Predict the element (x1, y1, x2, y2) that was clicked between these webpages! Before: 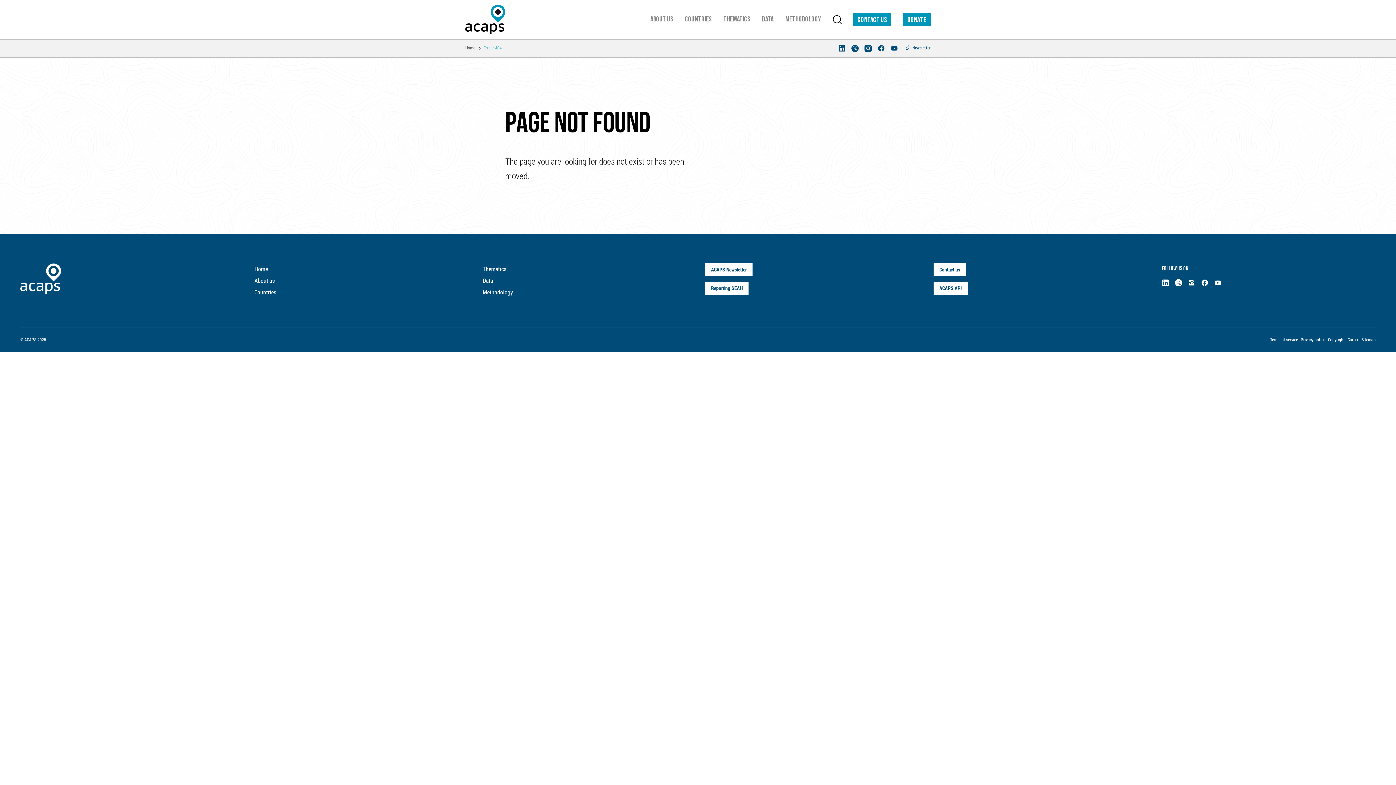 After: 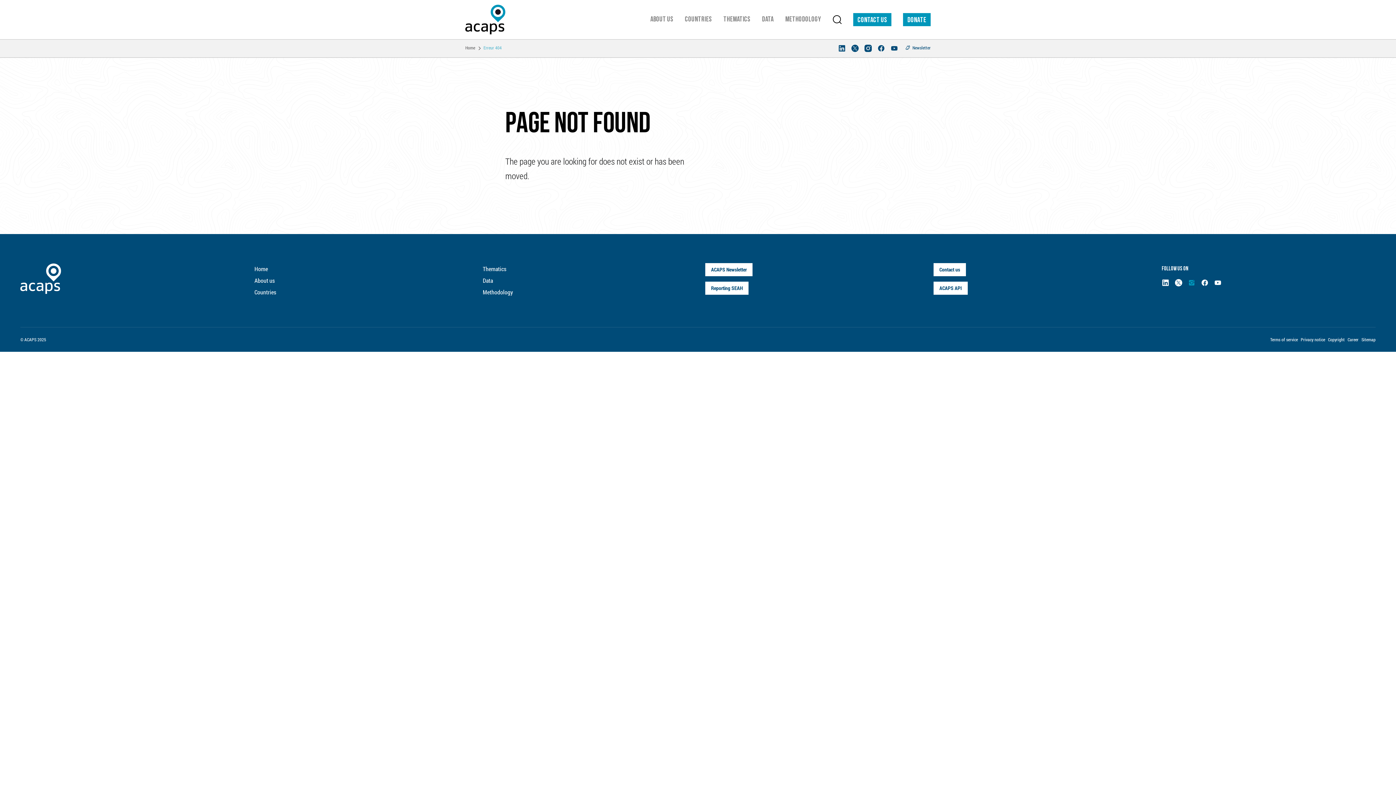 Action: bbox: (1188, 279, 1195, 286)